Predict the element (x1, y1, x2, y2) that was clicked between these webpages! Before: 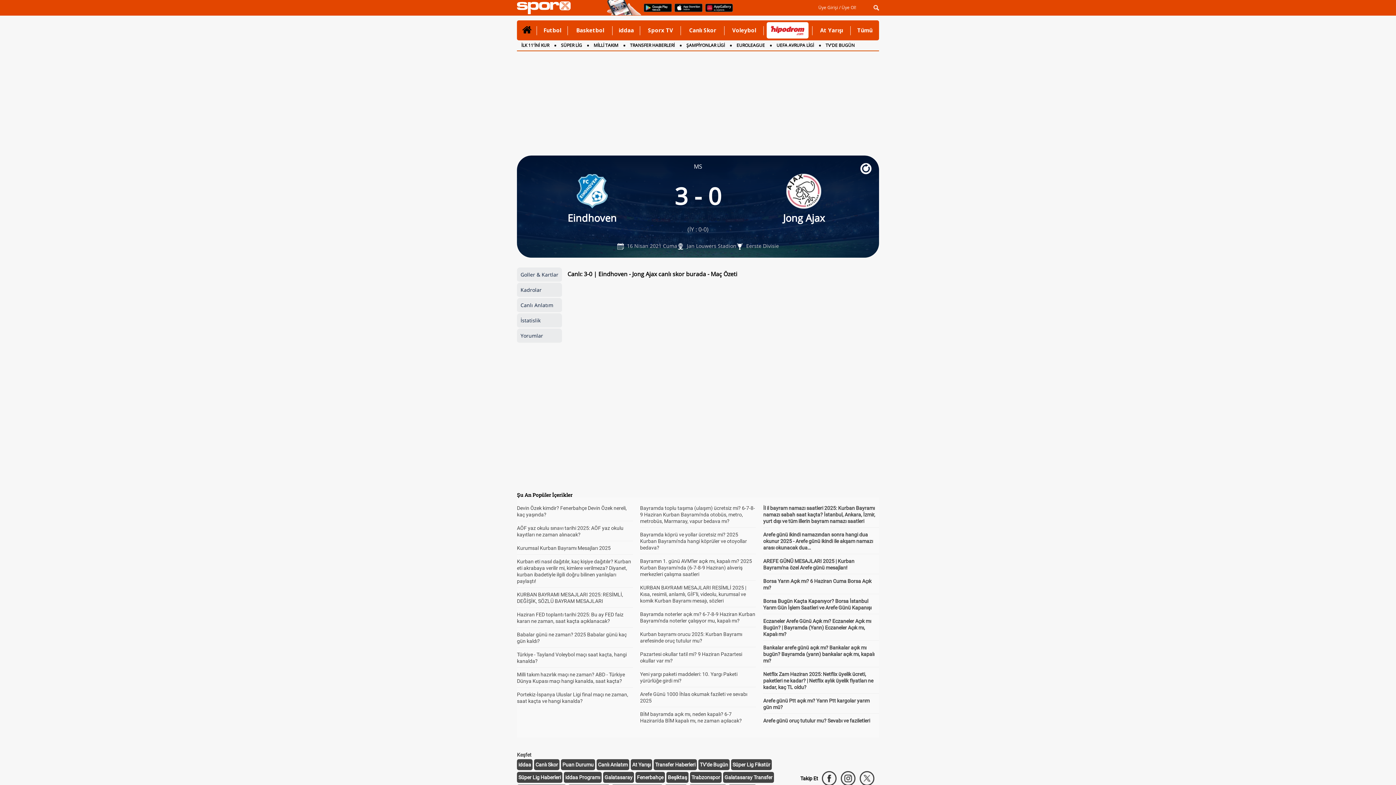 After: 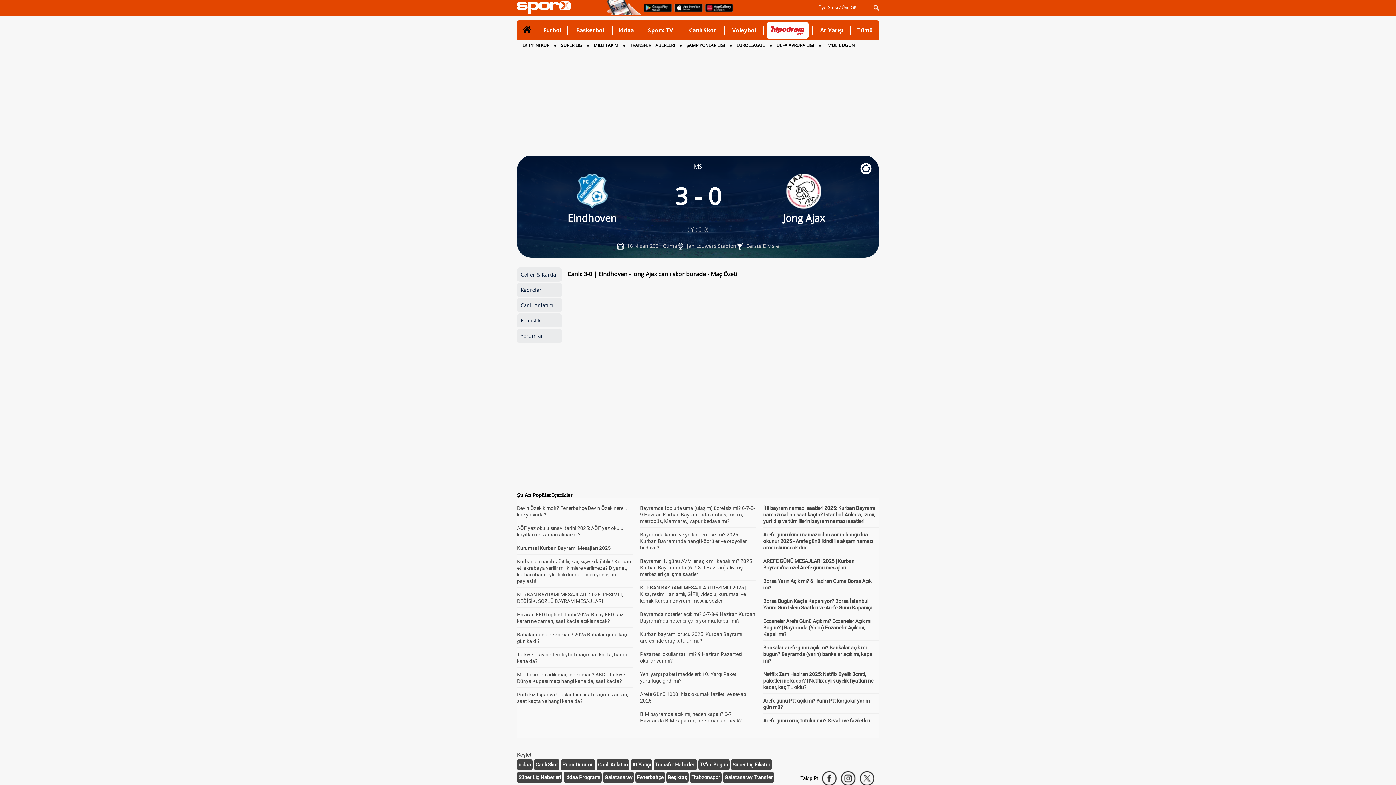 Action: bbox: (702, 7, 731, 15)